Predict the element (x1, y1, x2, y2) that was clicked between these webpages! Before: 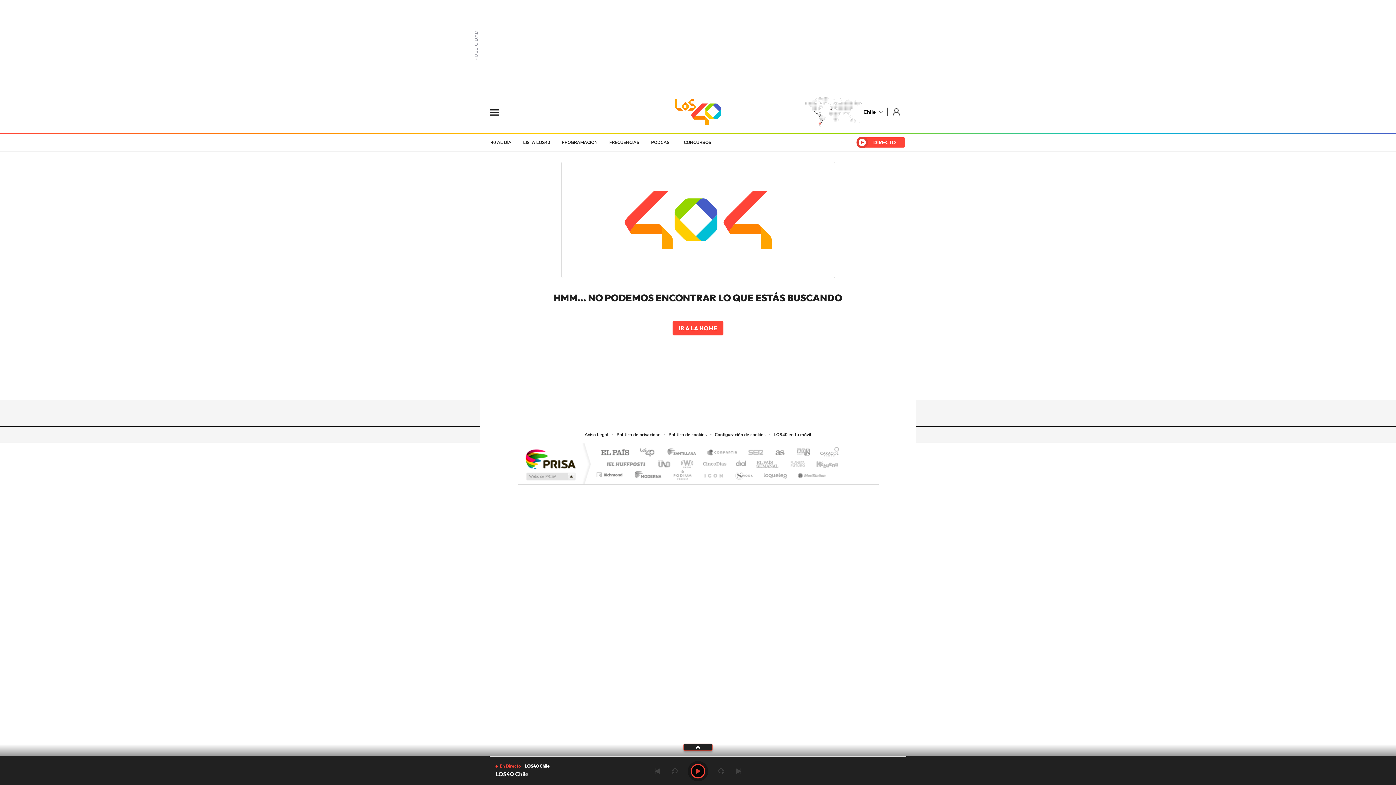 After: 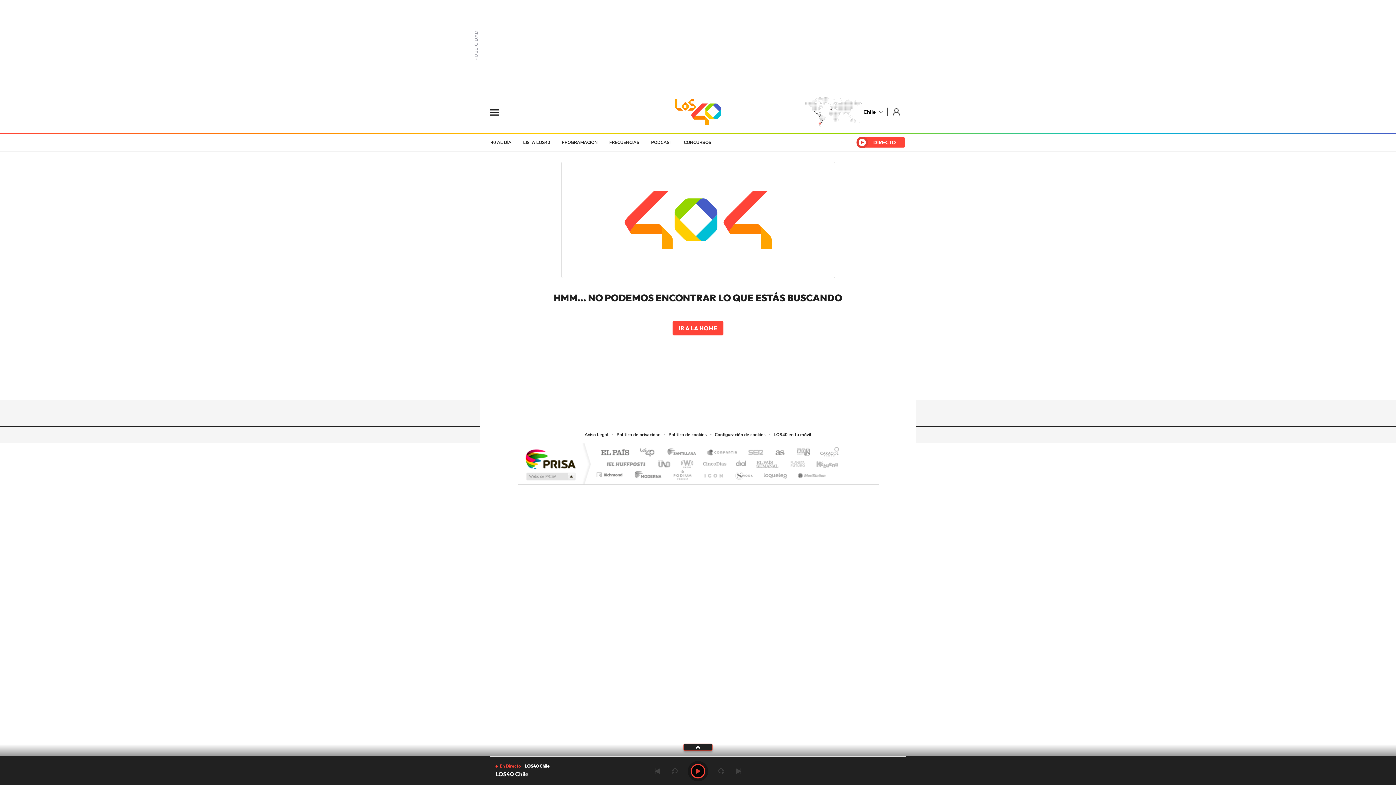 Action: bbox: (788, 448, 812, 457) label: adn